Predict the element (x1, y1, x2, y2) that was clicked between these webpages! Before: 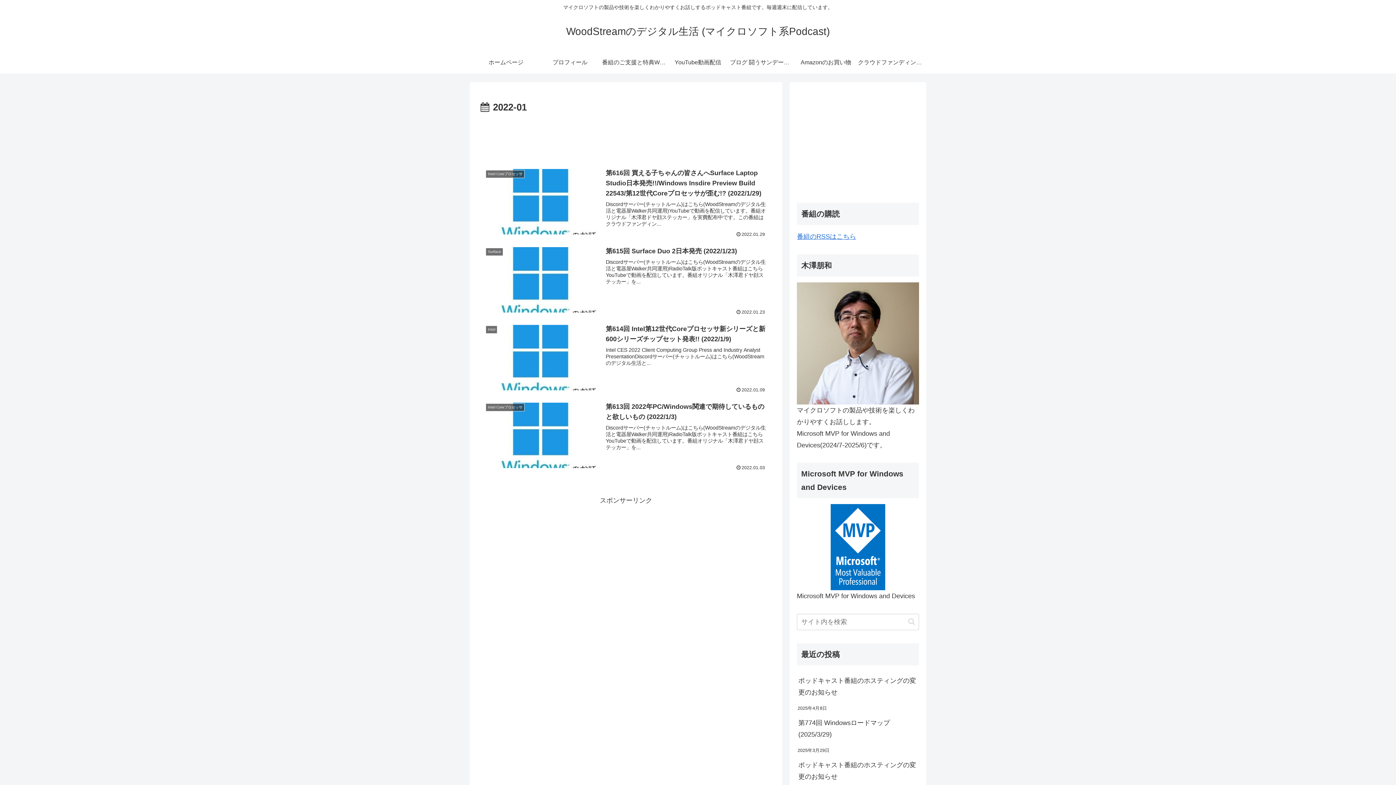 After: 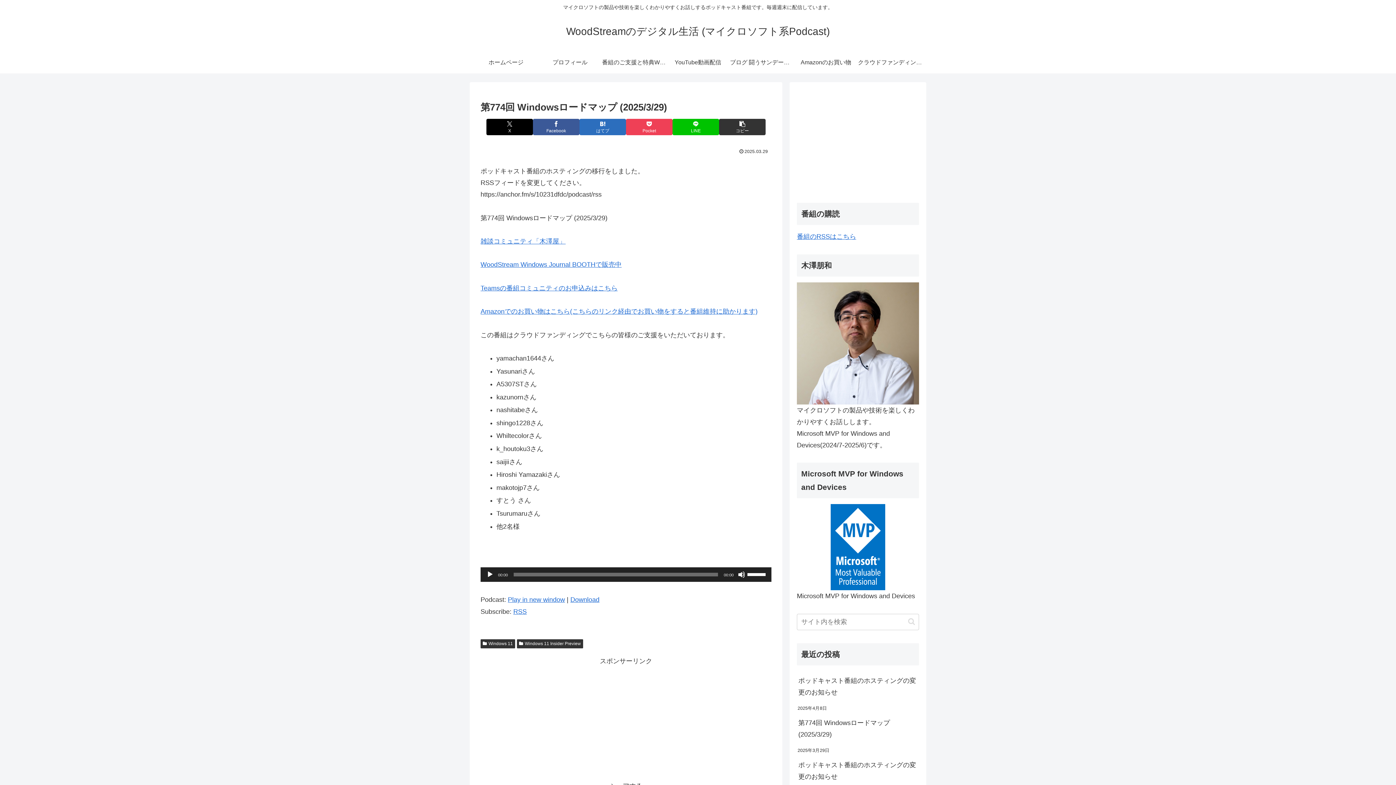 Action: bbox: (797, 713, 919, 744) label: 第774回 Windowsロードマップ (2025/3/29)